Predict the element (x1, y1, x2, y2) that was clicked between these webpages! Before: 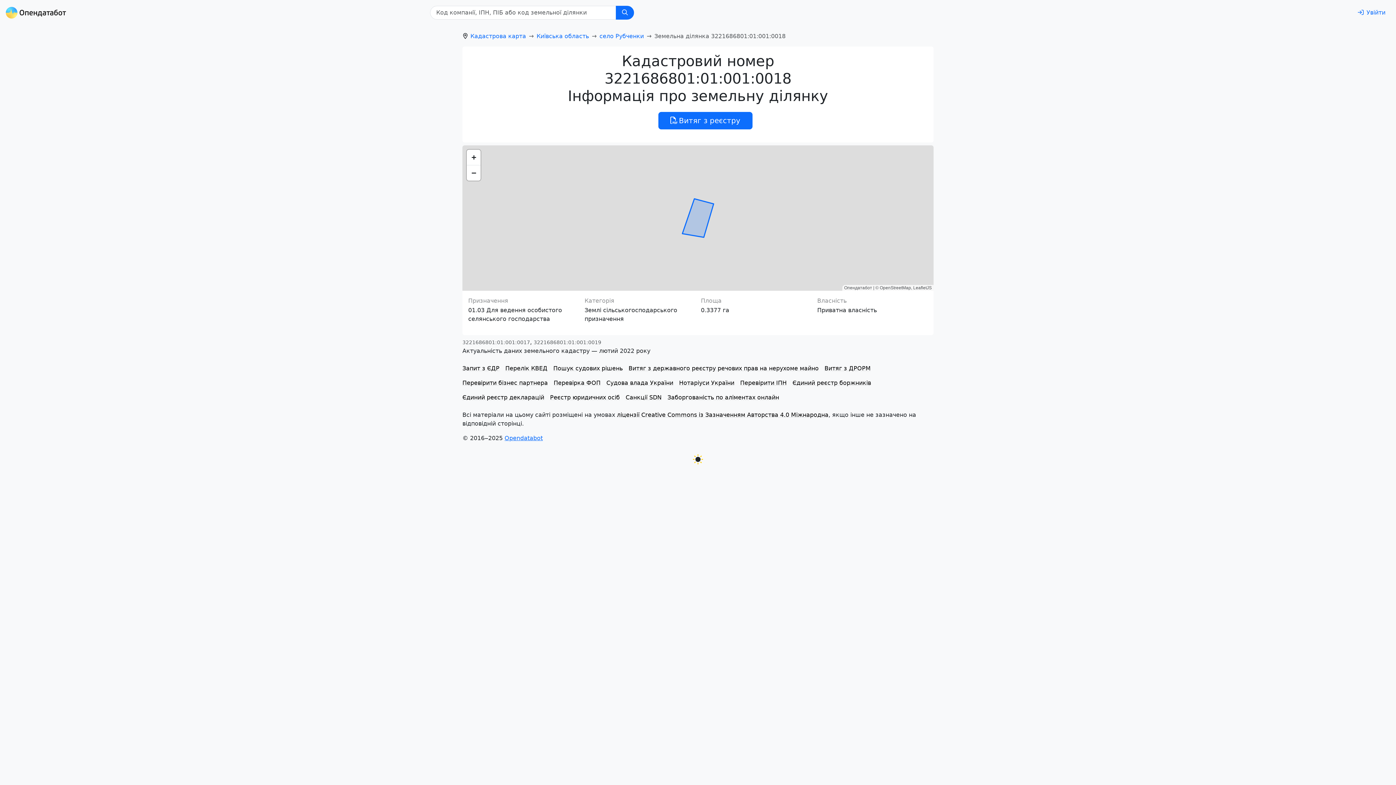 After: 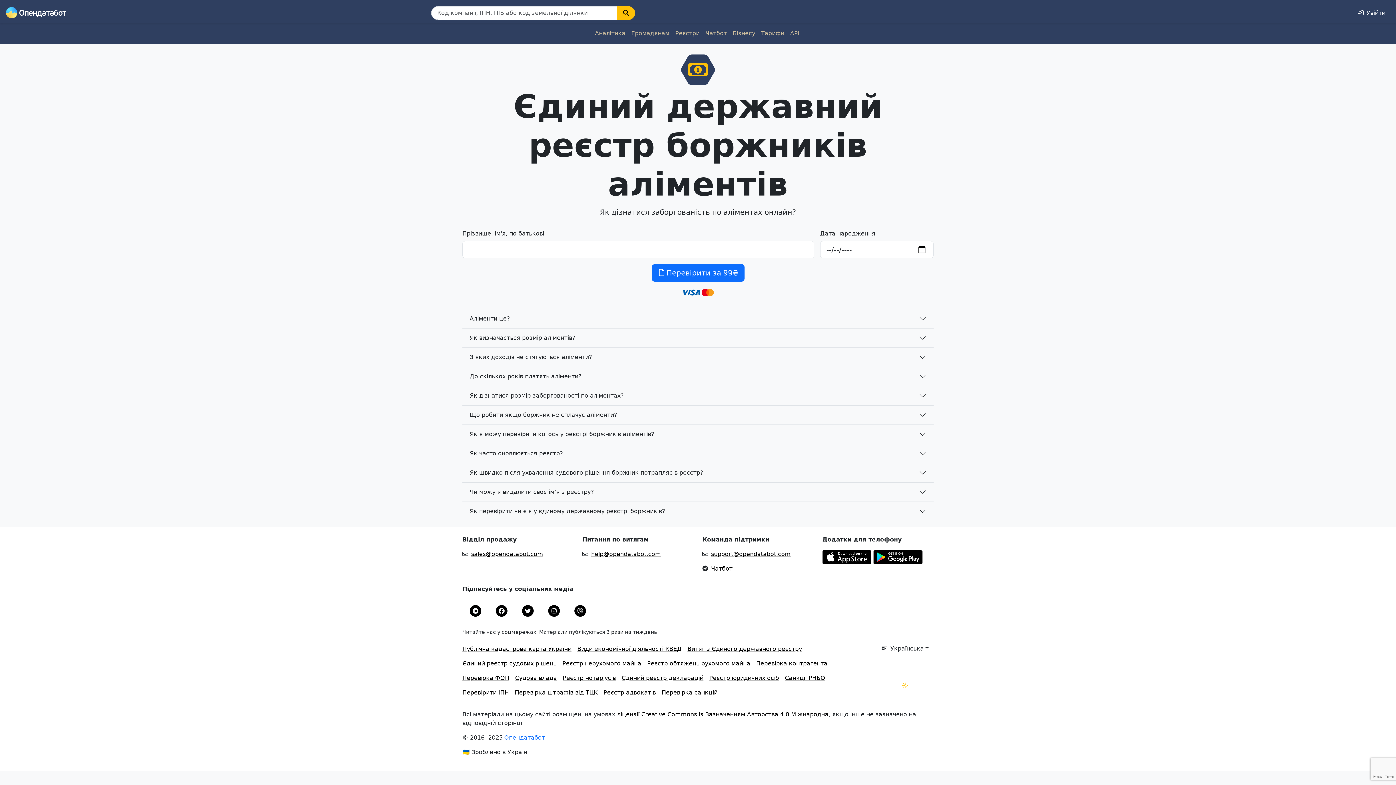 Action: bbox: (667, 390, 779, 404) label: Заборгованість по аліментах онлайн